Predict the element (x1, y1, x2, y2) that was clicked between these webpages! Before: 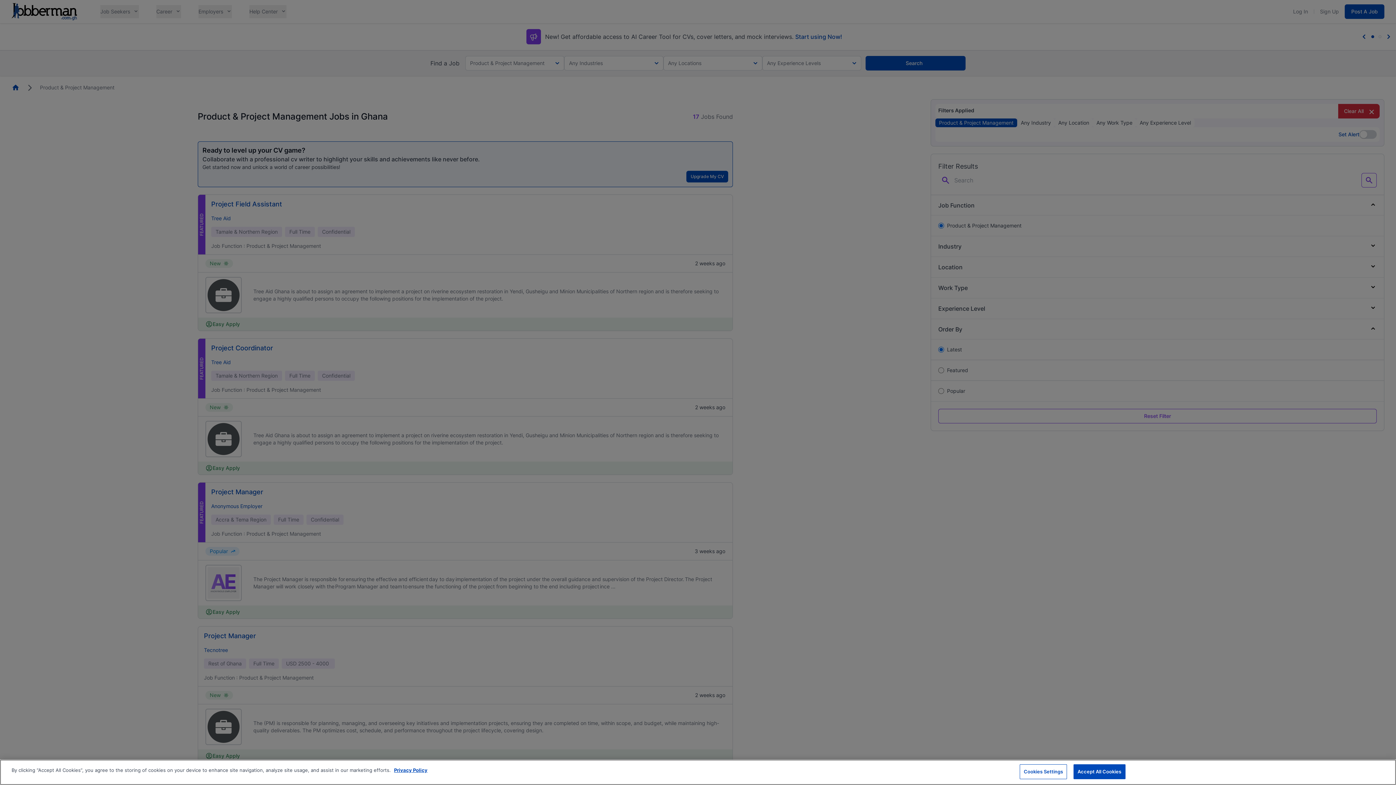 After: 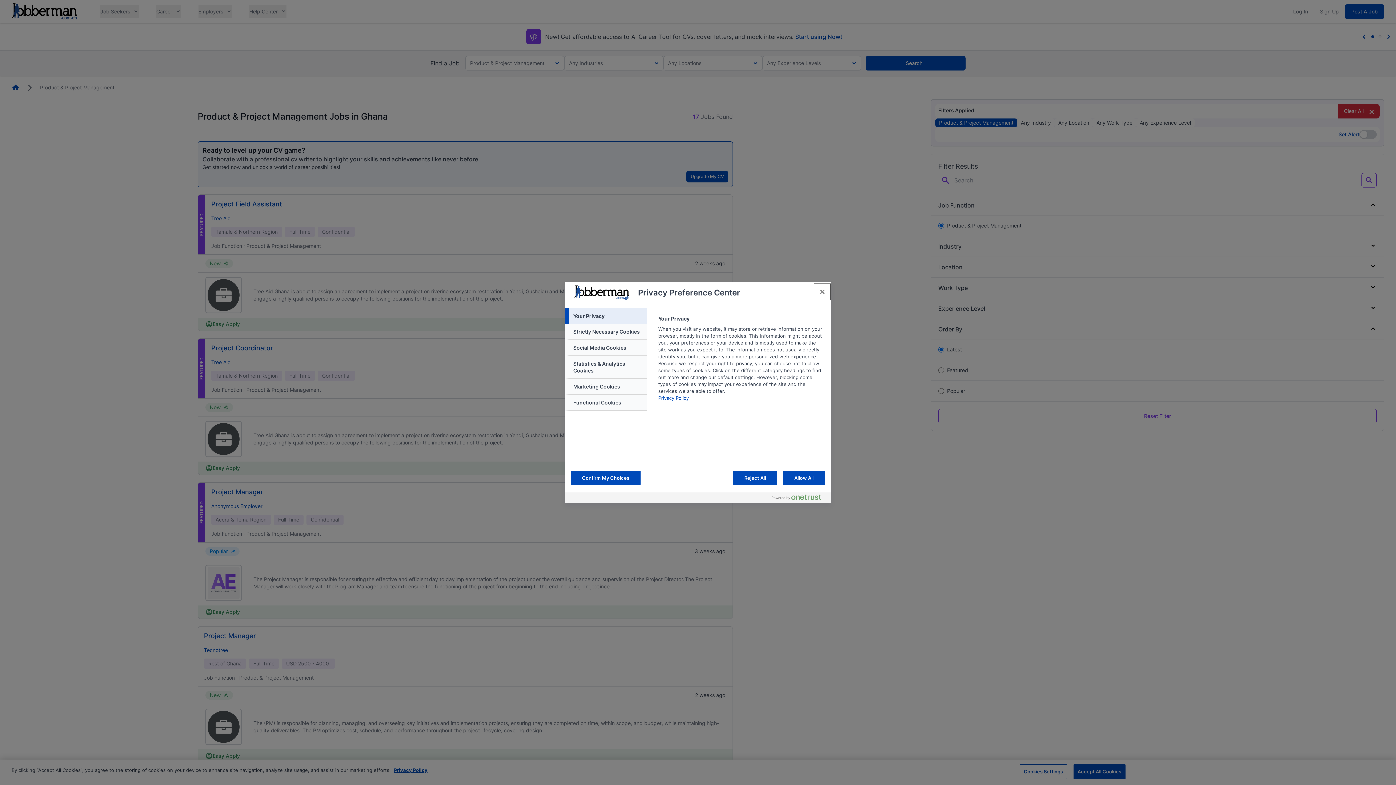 Action: bbox: (1020, 764, 1067, 779) label: Cookies Settings